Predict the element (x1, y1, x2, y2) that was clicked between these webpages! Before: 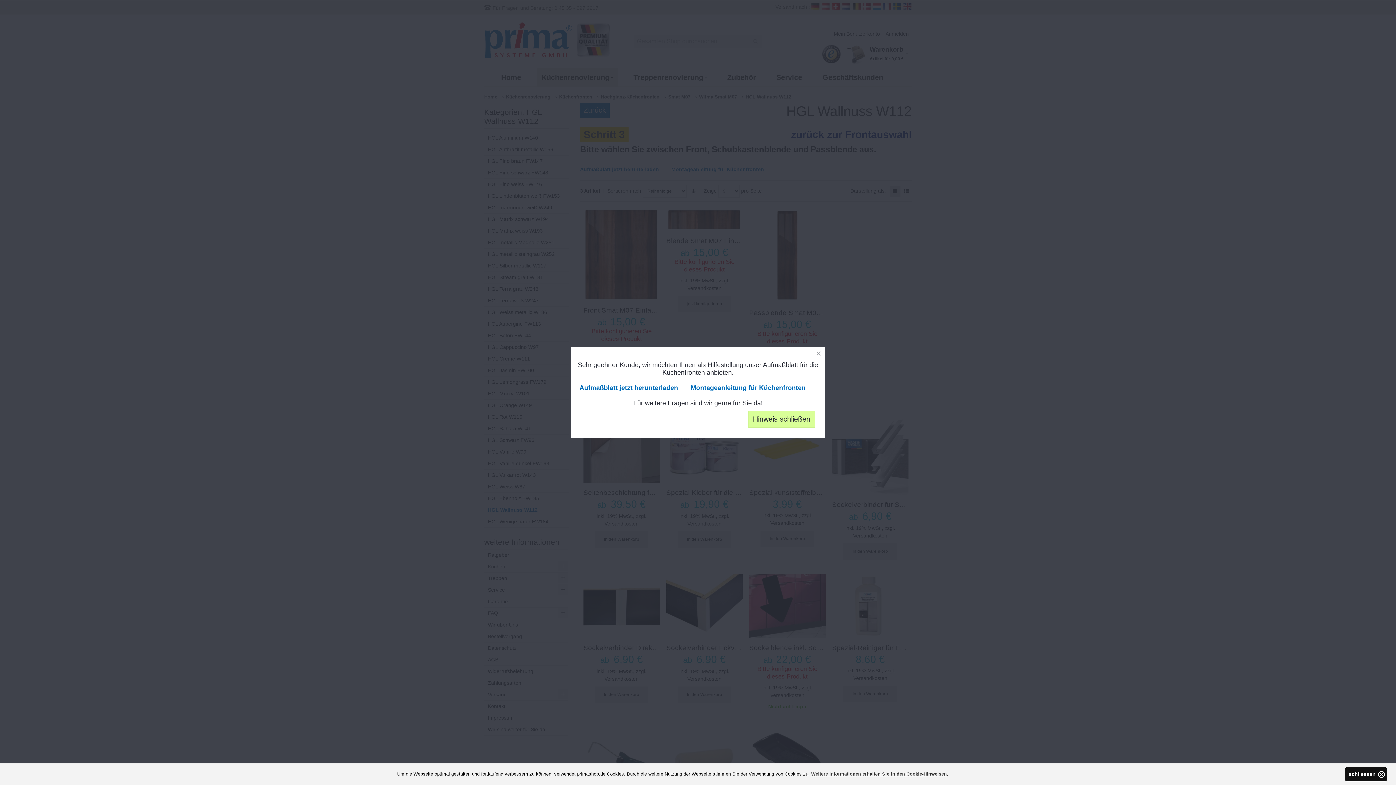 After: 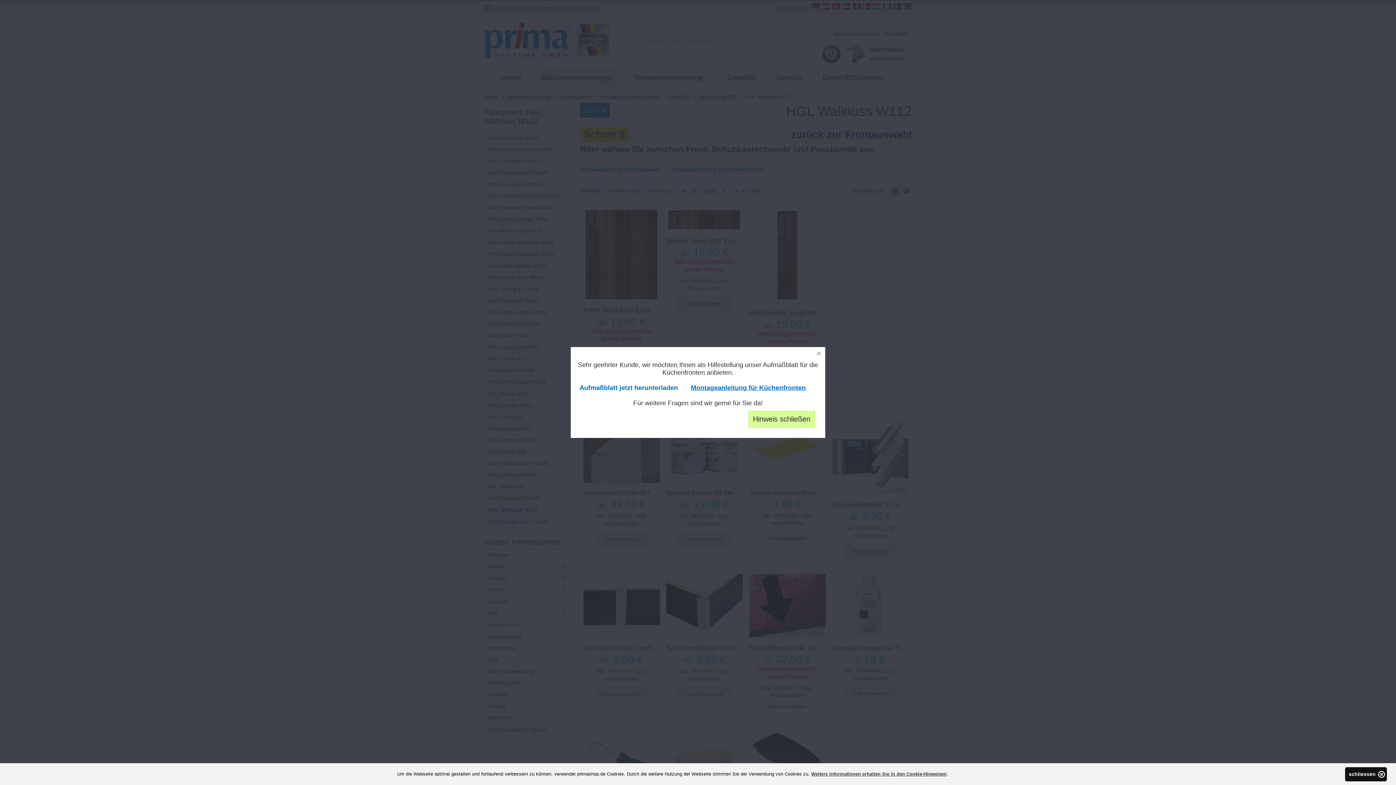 Action: bbox: (690, 376, 810, 391) label: Montageanleitung für Küchenfronten